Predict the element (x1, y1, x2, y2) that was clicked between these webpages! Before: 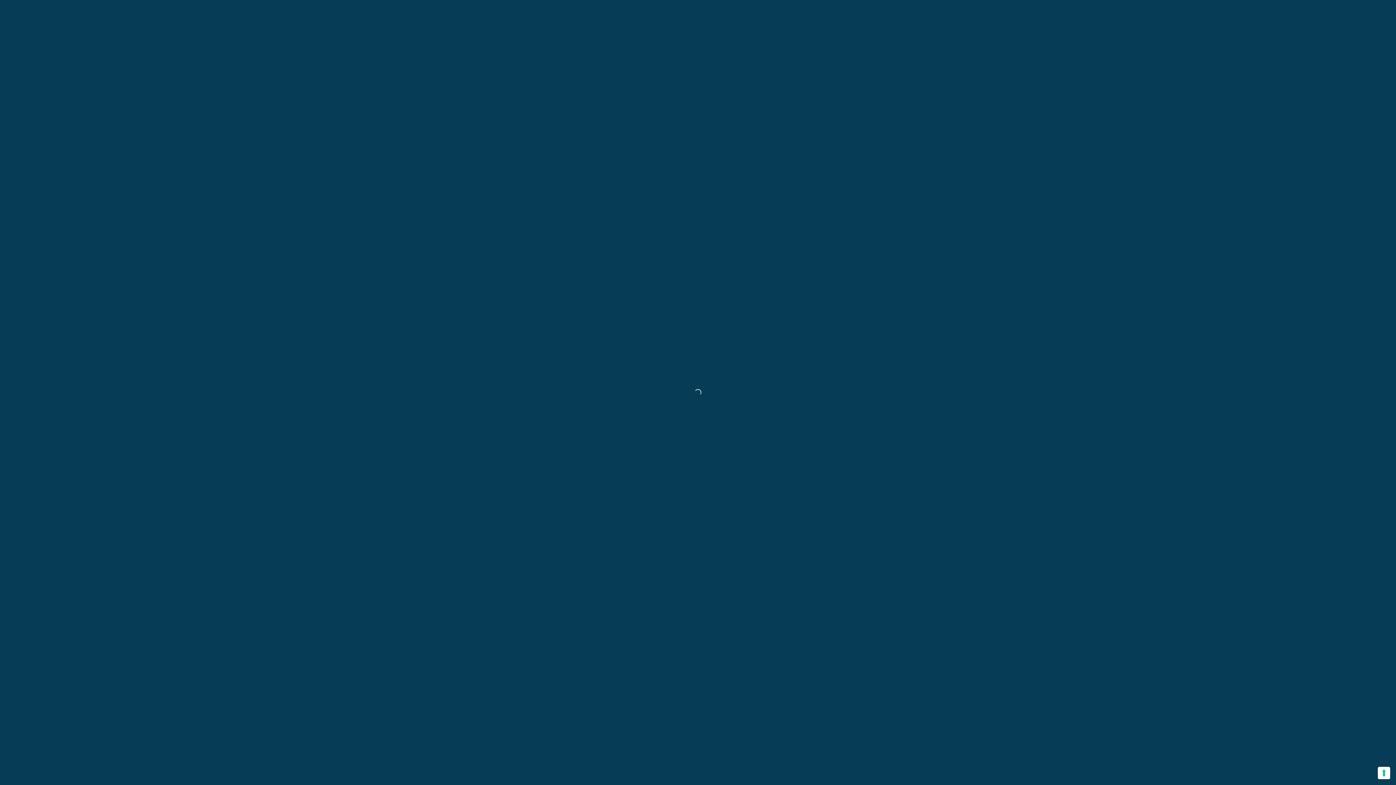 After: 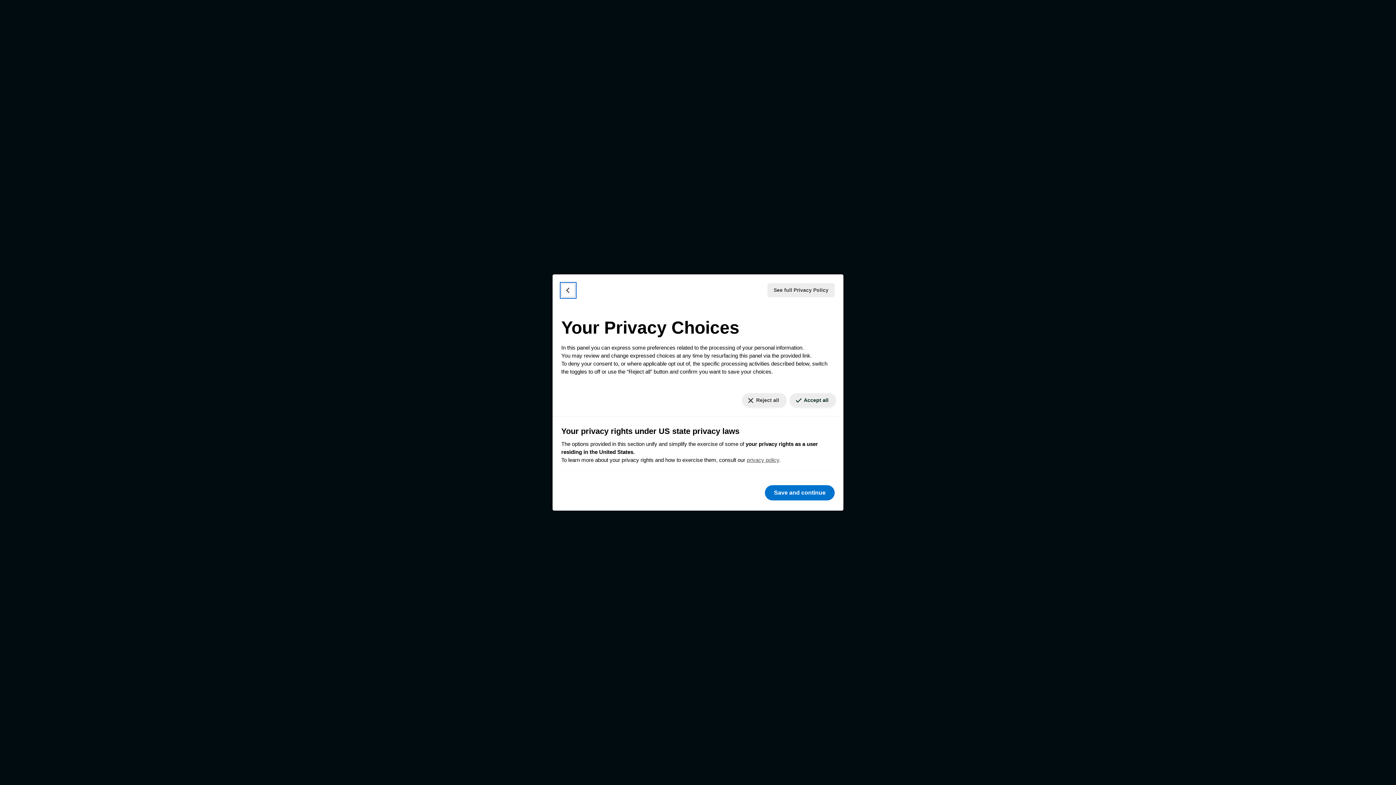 Action: label: Your consent preferences for tracking technologies bbox: (1378, 767, 1390, 779)